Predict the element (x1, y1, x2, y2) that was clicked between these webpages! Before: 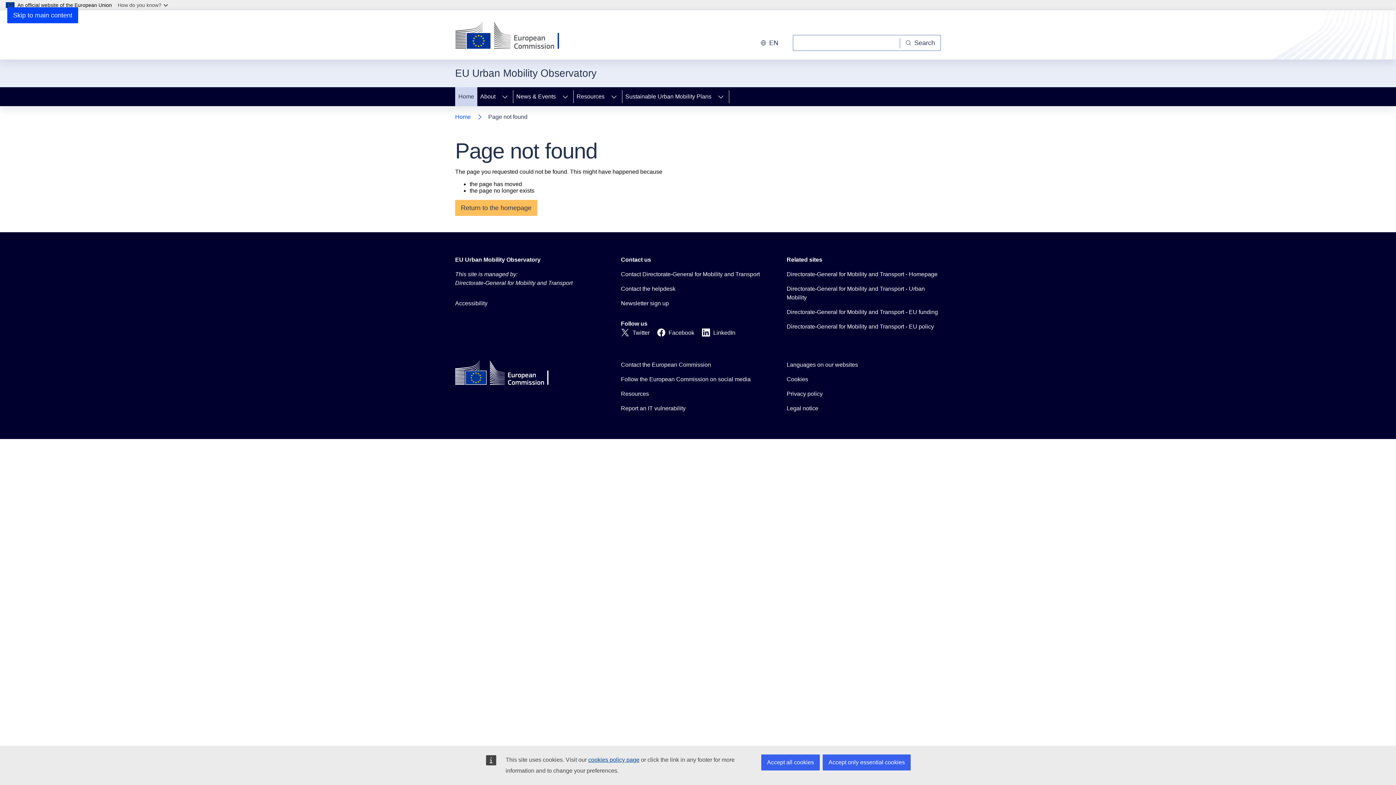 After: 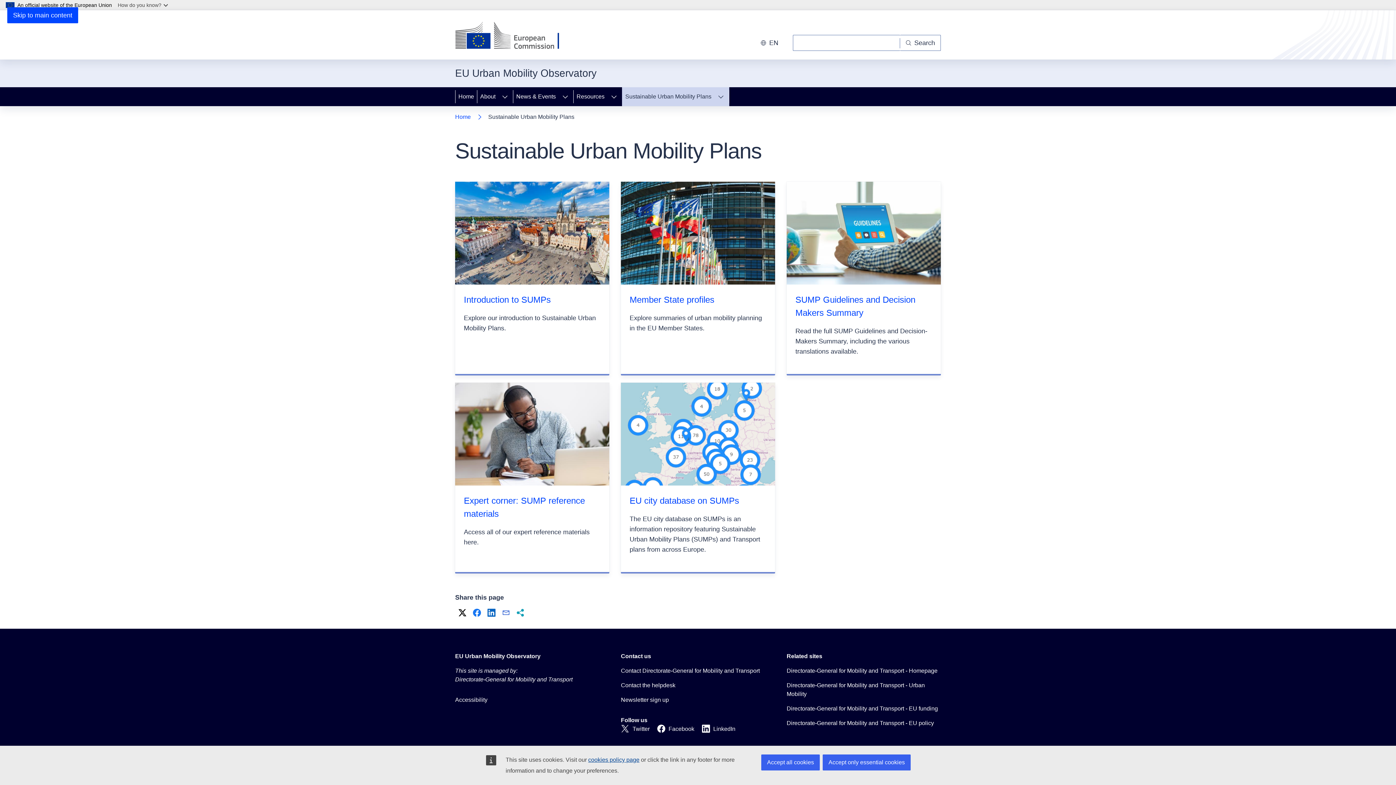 Action: label: Sustainable Urban Mobility Plans bbox: (622, 87, 713, 106)